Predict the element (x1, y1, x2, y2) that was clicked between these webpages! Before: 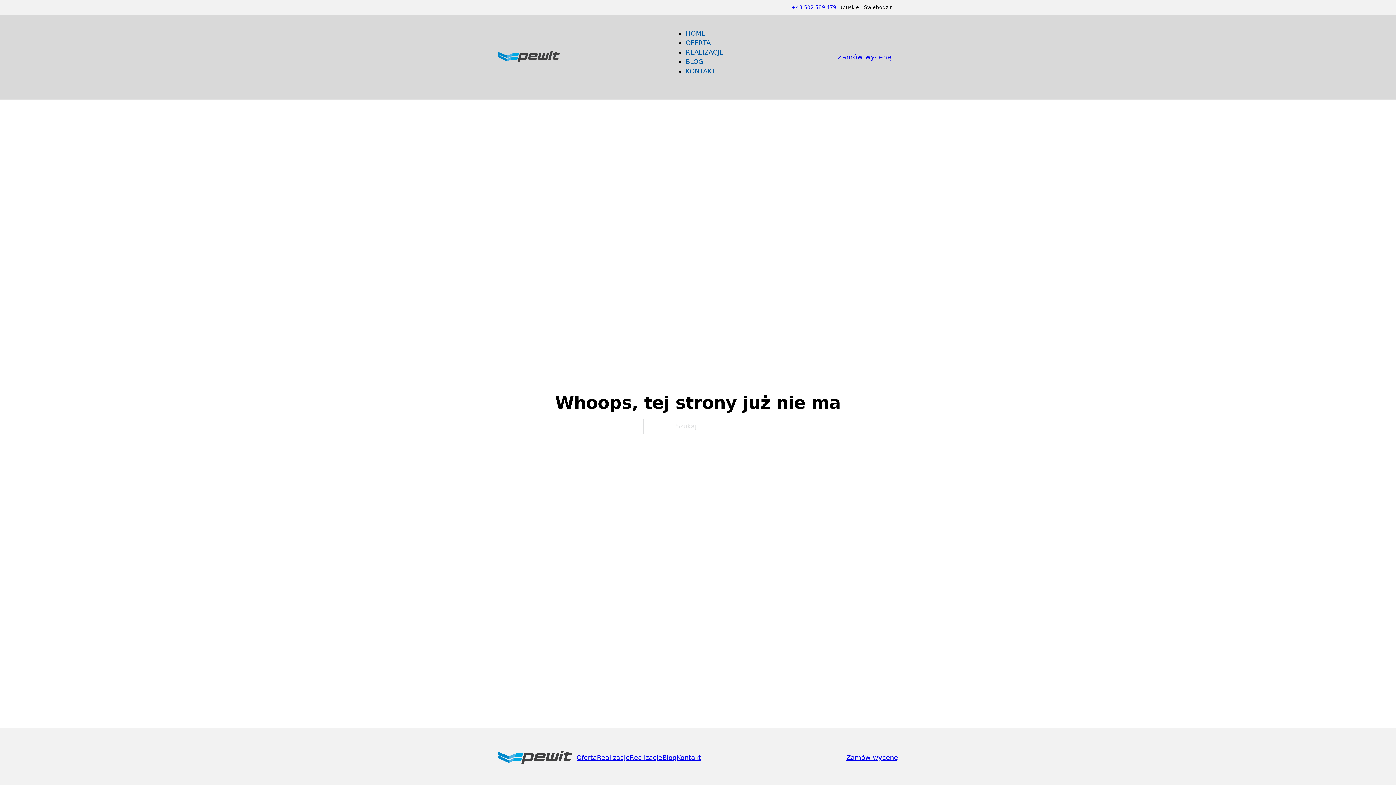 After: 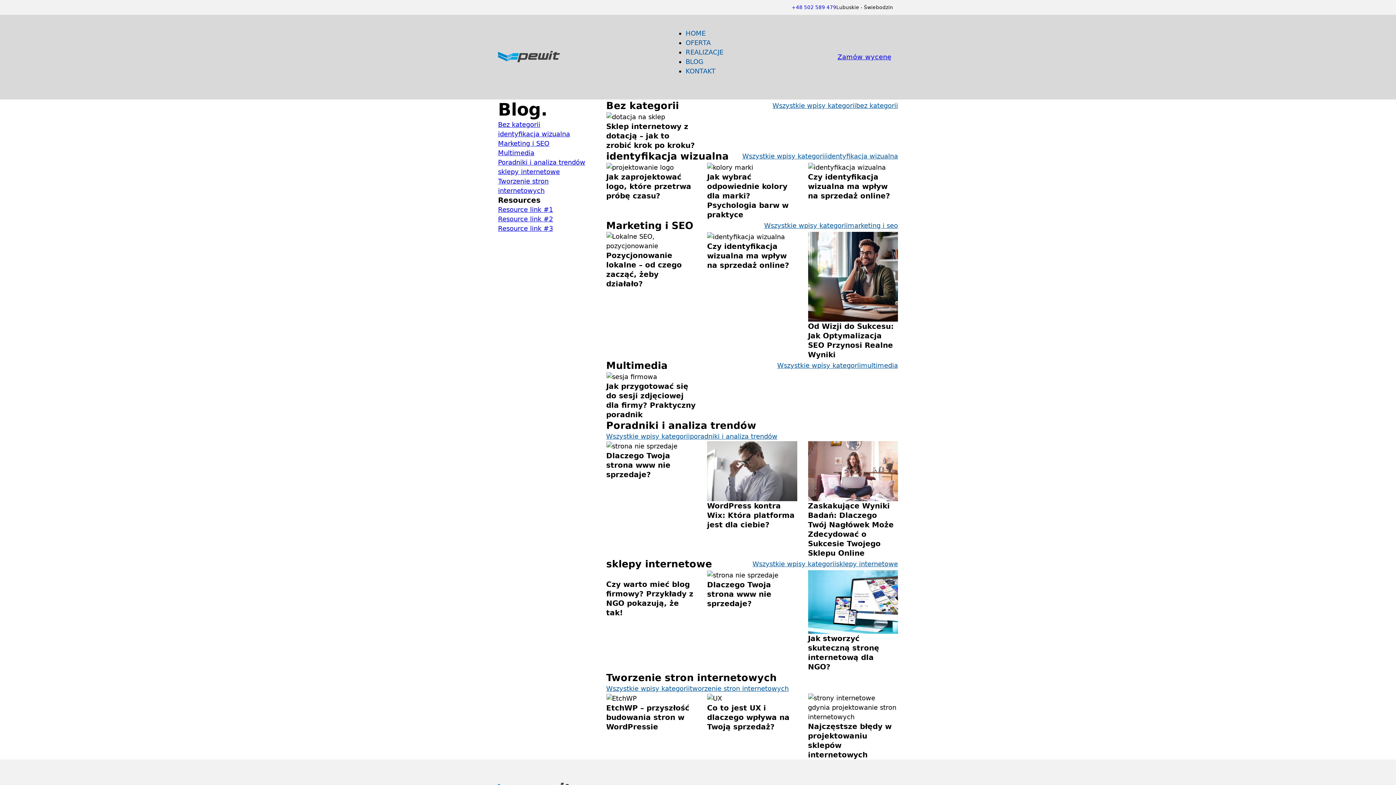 Action: bbox: (685, 54, 703, 68) label: BLOG